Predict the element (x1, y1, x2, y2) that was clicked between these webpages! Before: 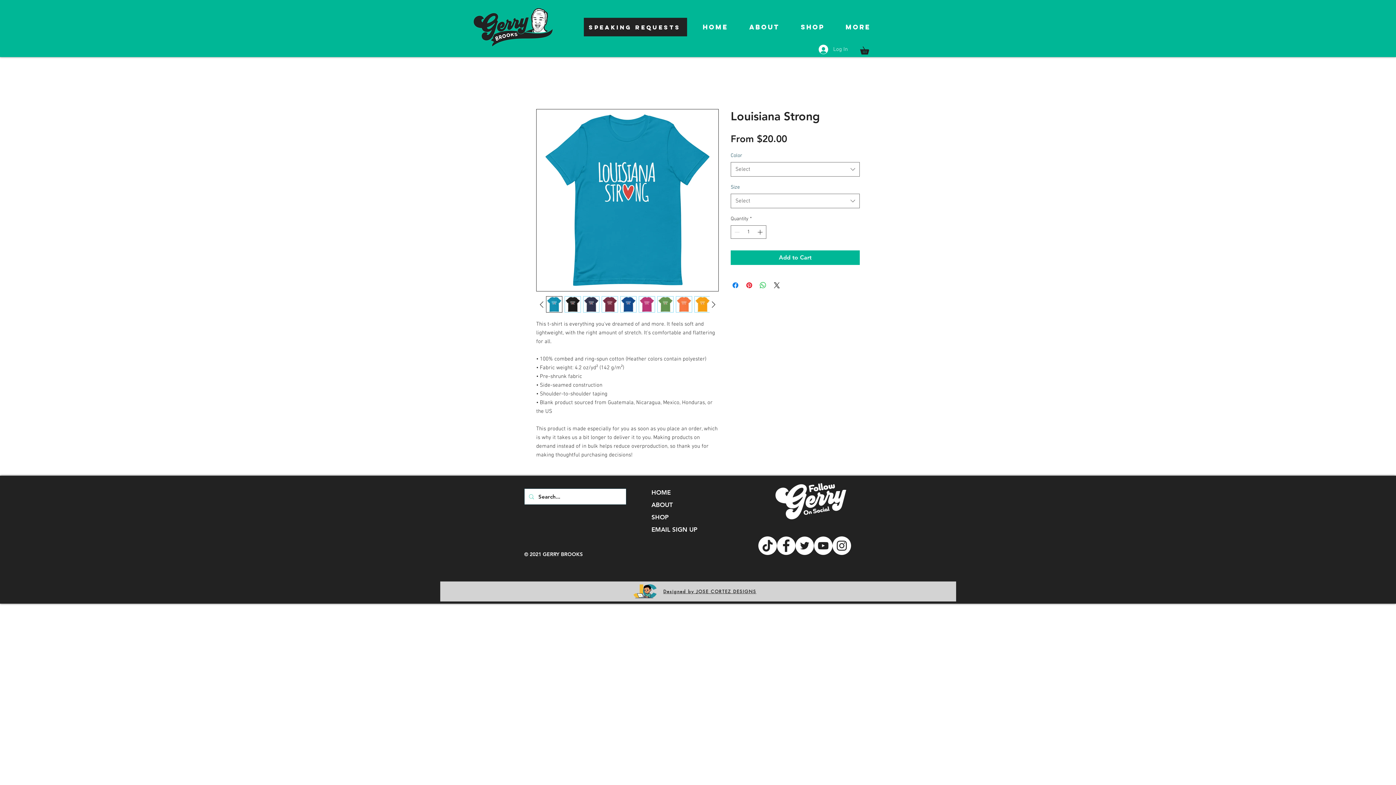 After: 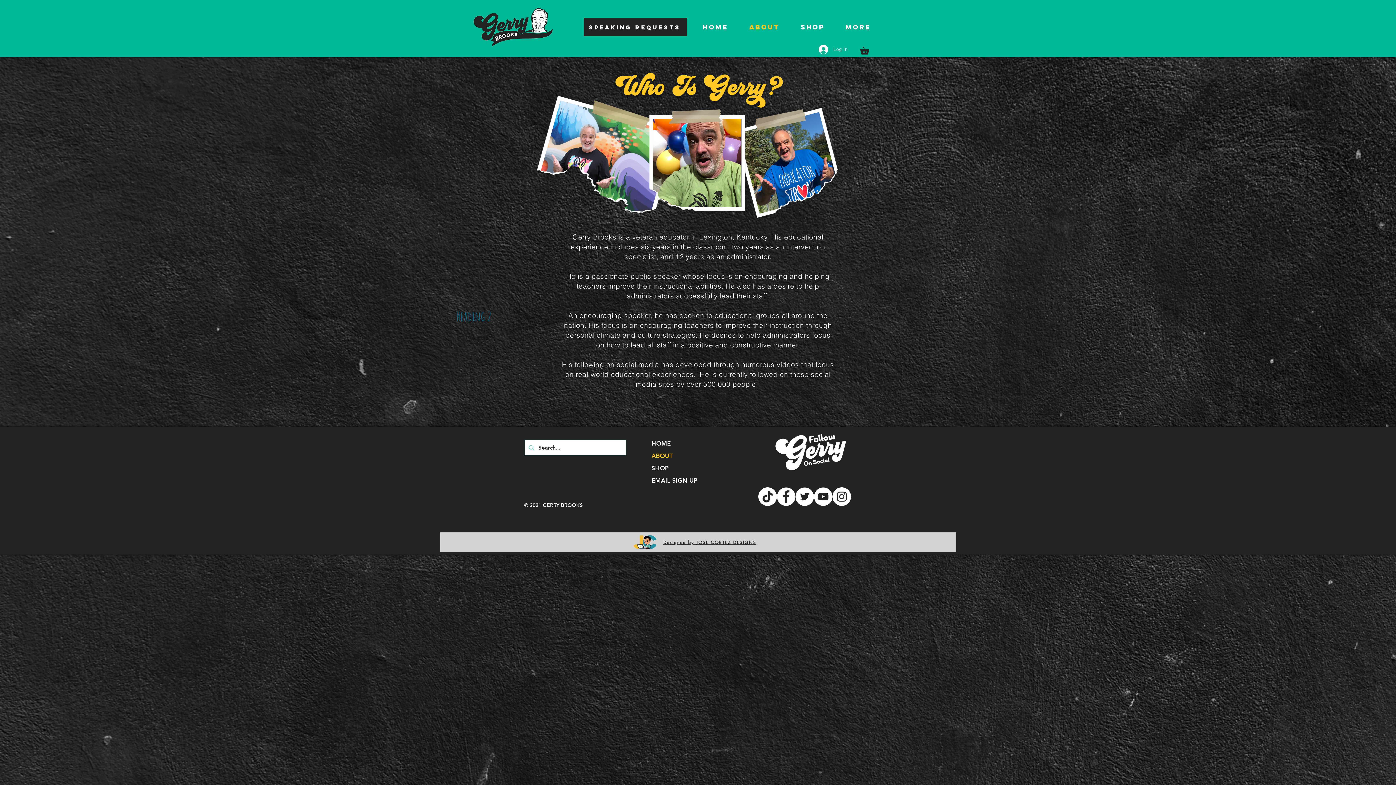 Action: bbox: (651, 498, 719, 511) label: ABOUT